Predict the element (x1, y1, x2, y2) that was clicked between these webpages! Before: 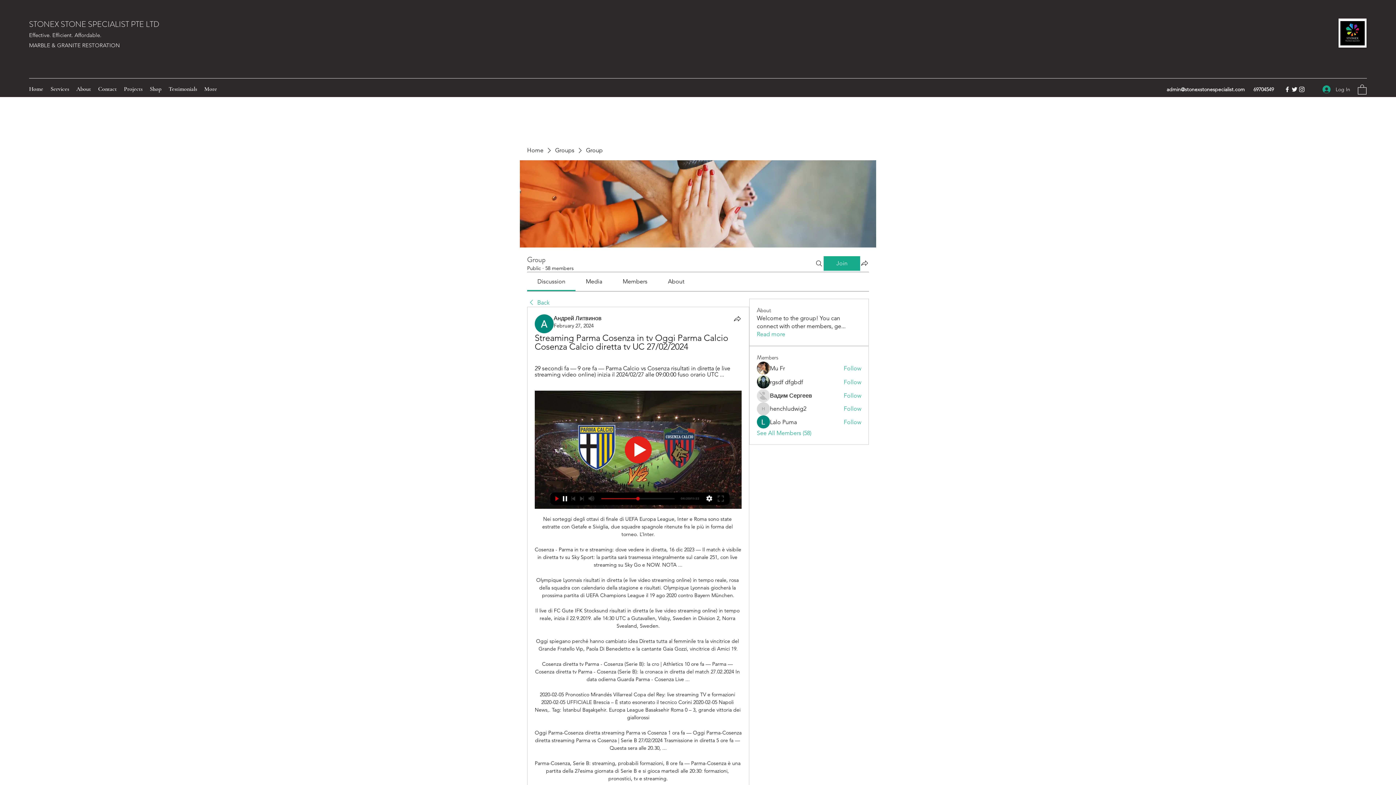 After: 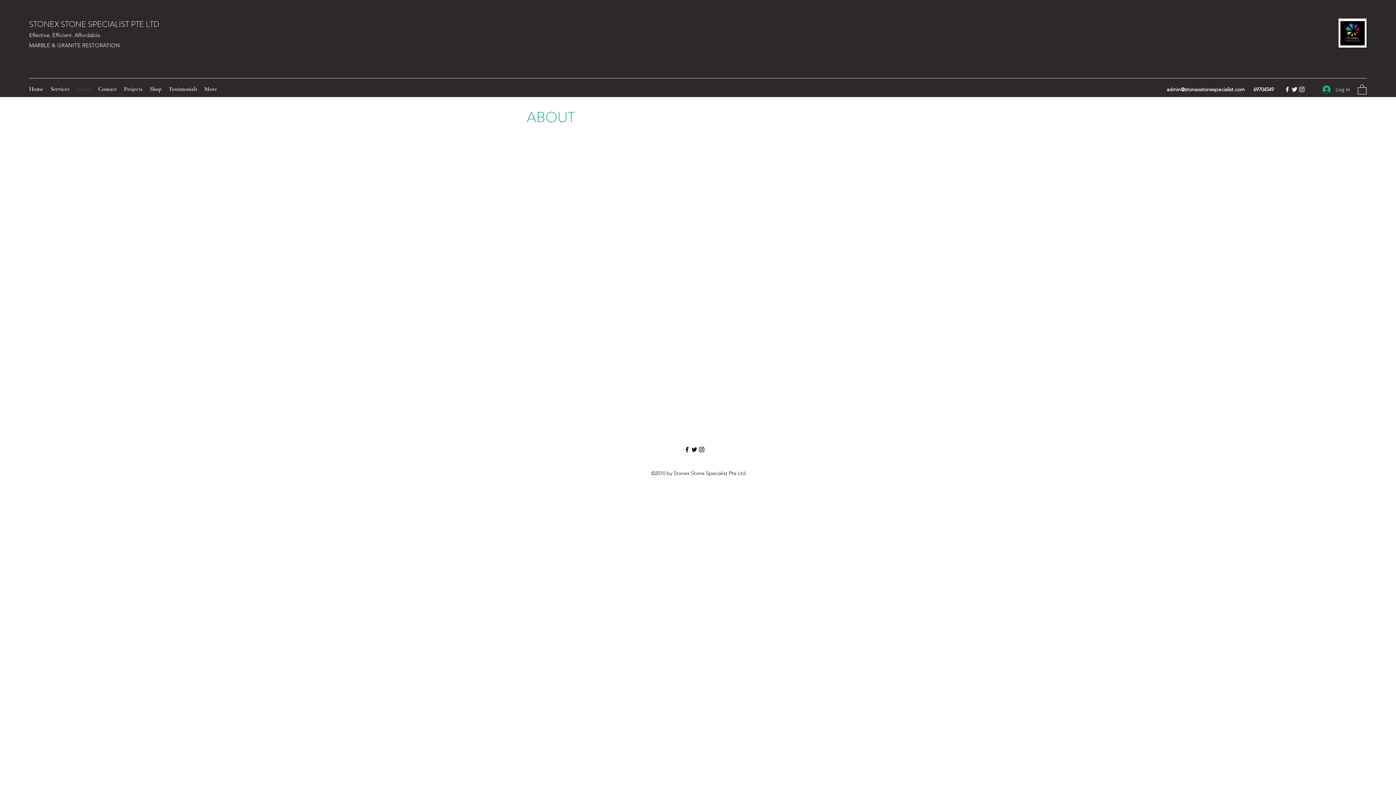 Action: bbox: (72, 83, 94, 94) label: About